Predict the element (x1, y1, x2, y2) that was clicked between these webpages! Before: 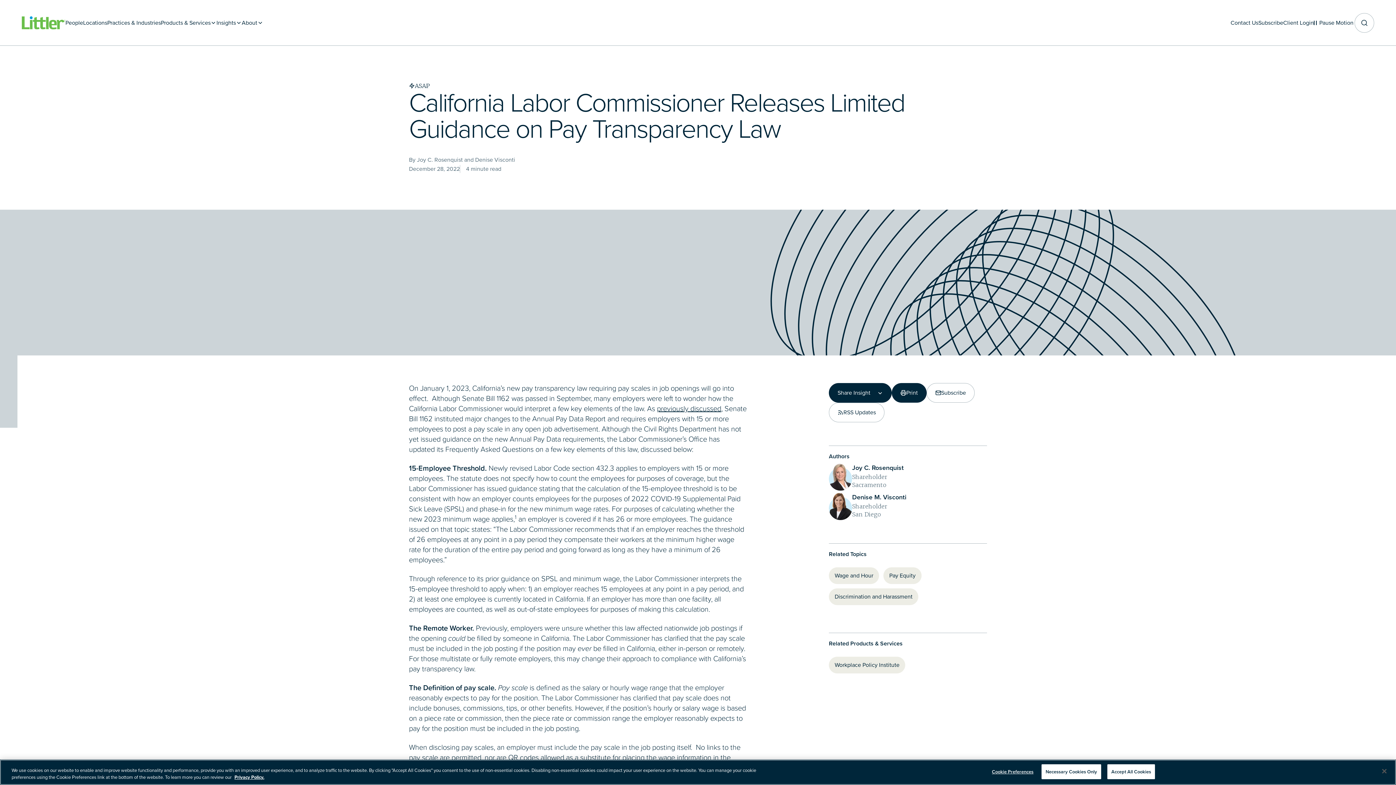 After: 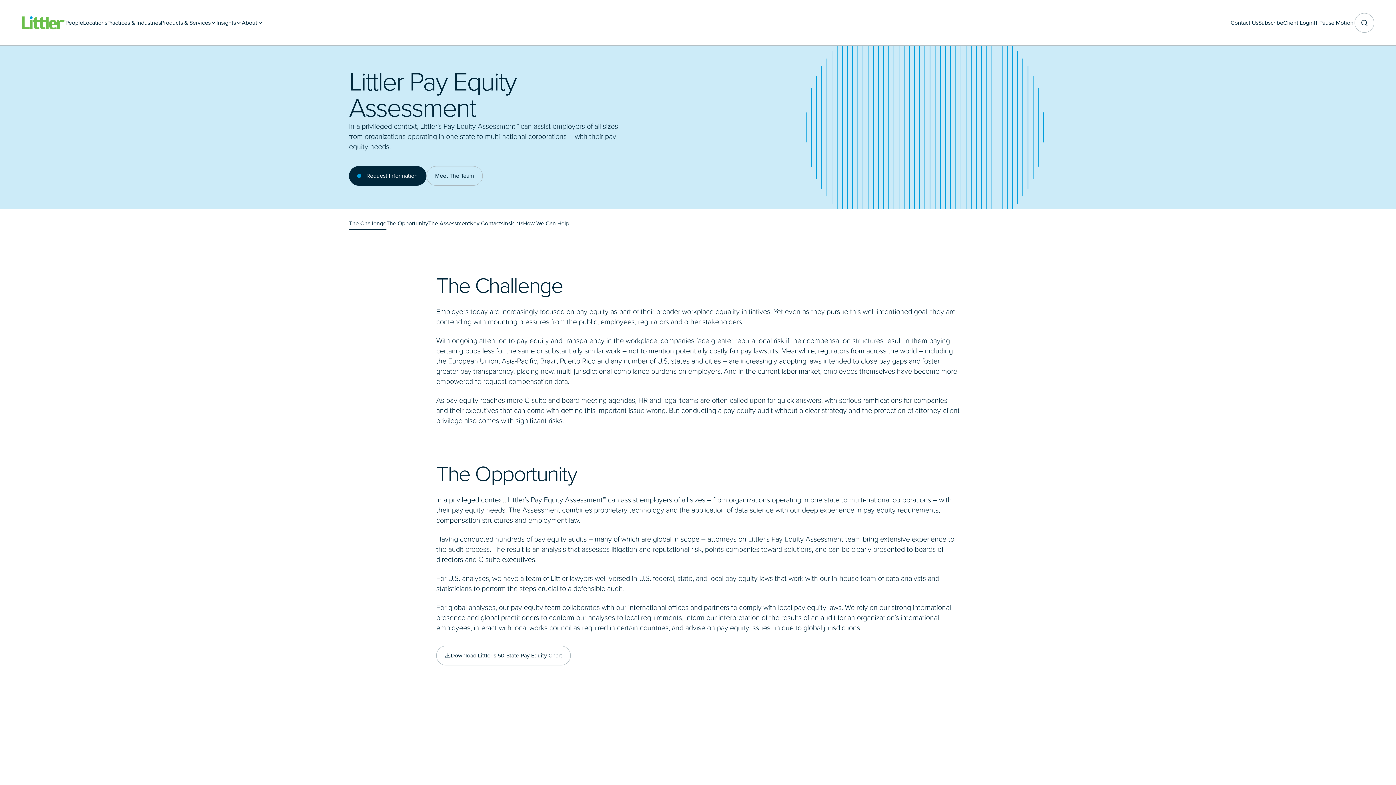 Action: bbox: (883, 567, 921, 584) label: Pay Equity